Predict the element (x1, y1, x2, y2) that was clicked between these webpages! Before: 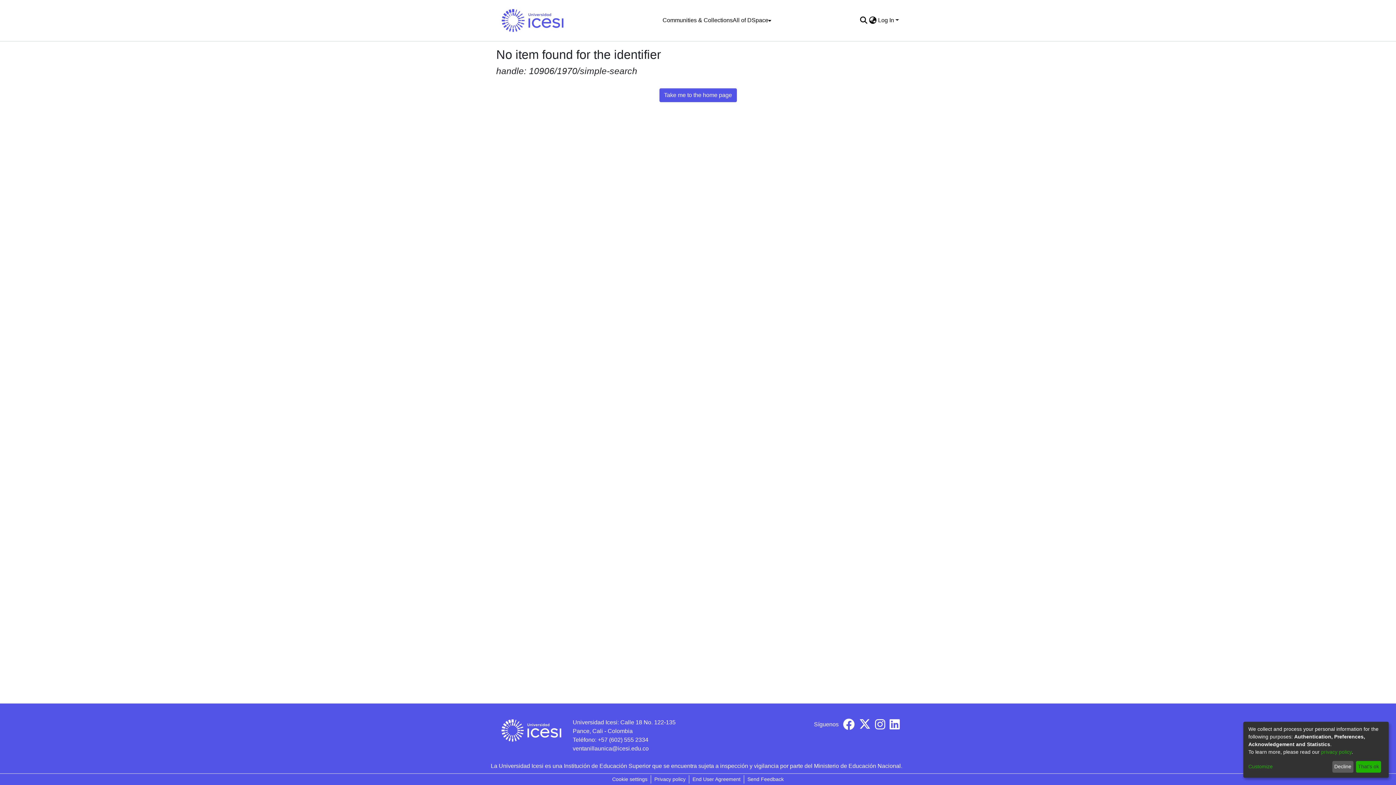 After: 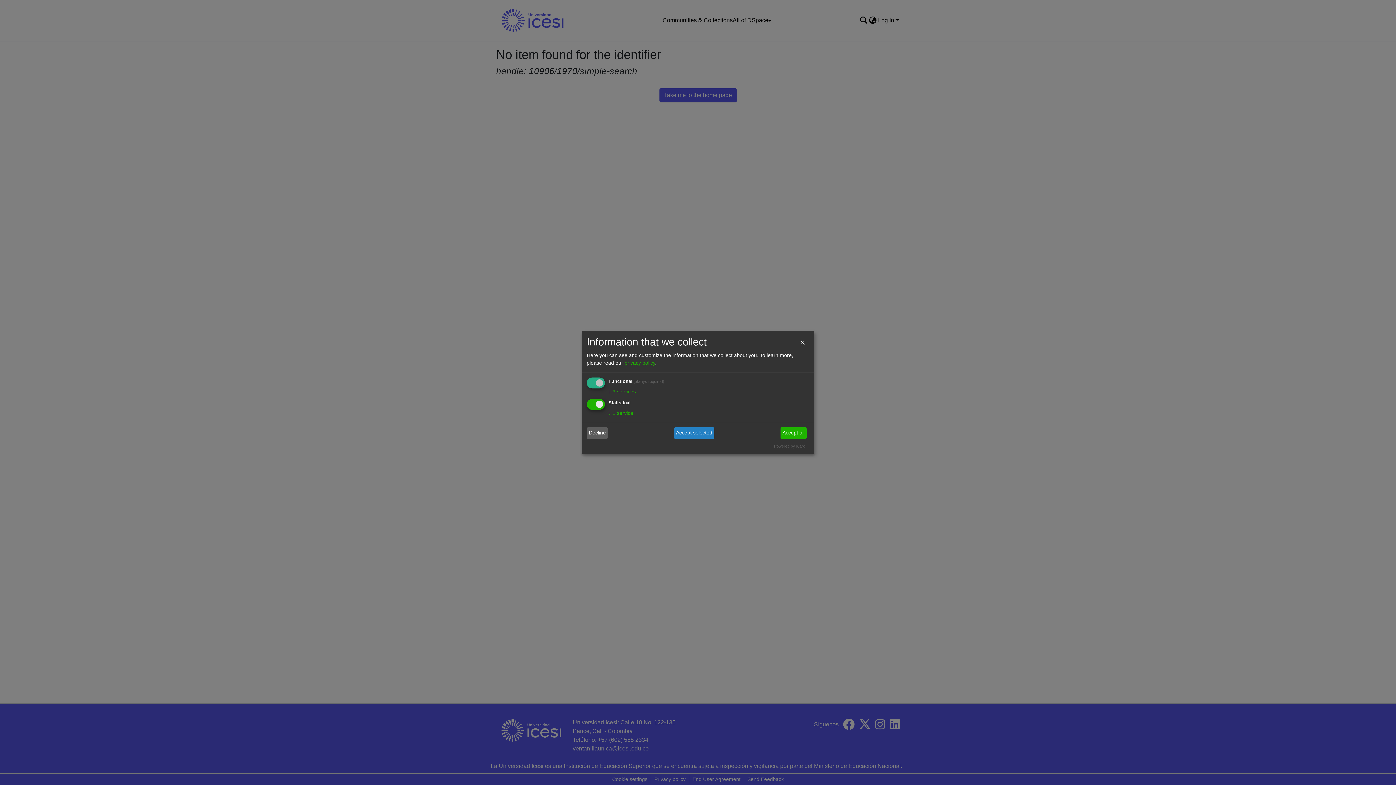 Action: label: Customize bbox: (1248, 763, 1330, 771)